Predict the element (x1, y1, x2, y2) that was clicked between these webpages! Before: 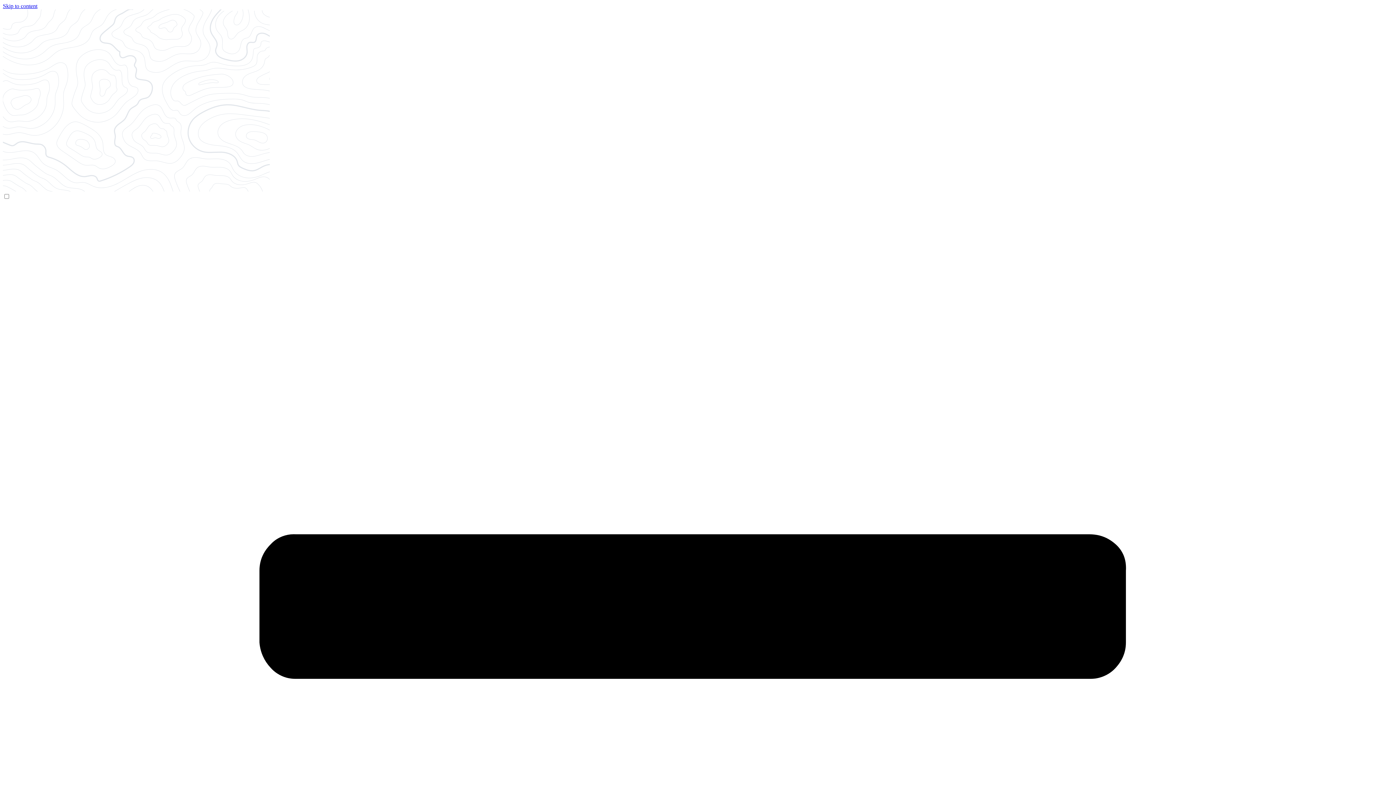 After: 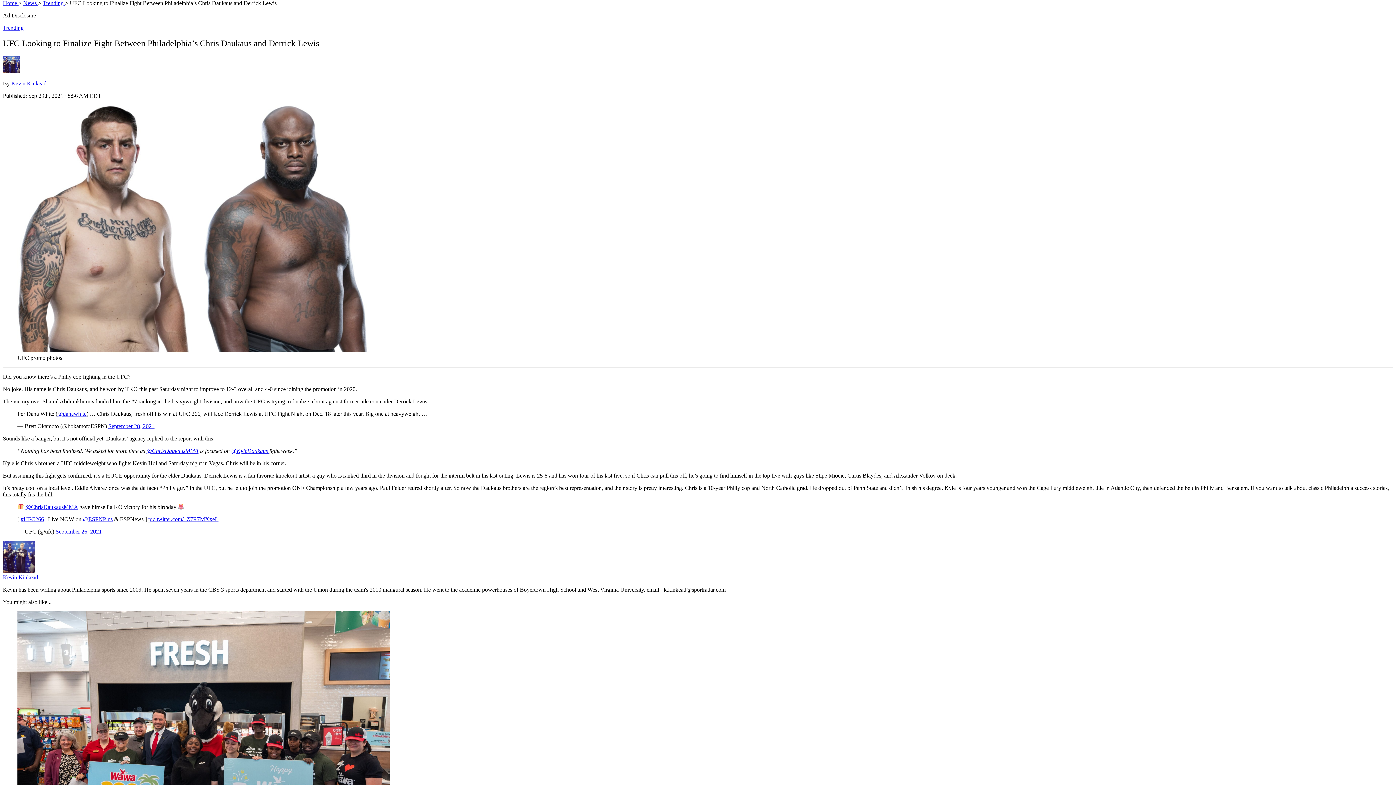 Action: bbox: (2, 2, 37, 9) label: Skip to content